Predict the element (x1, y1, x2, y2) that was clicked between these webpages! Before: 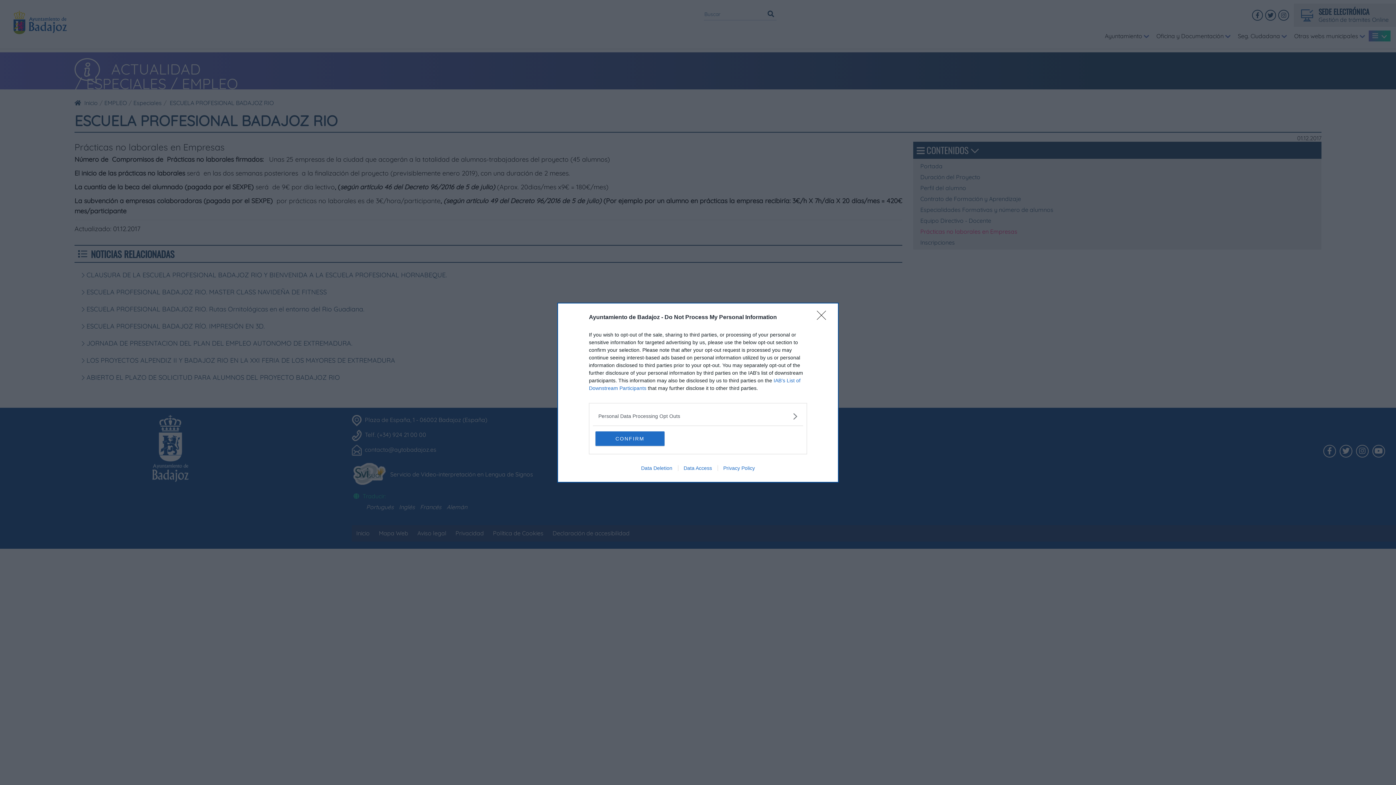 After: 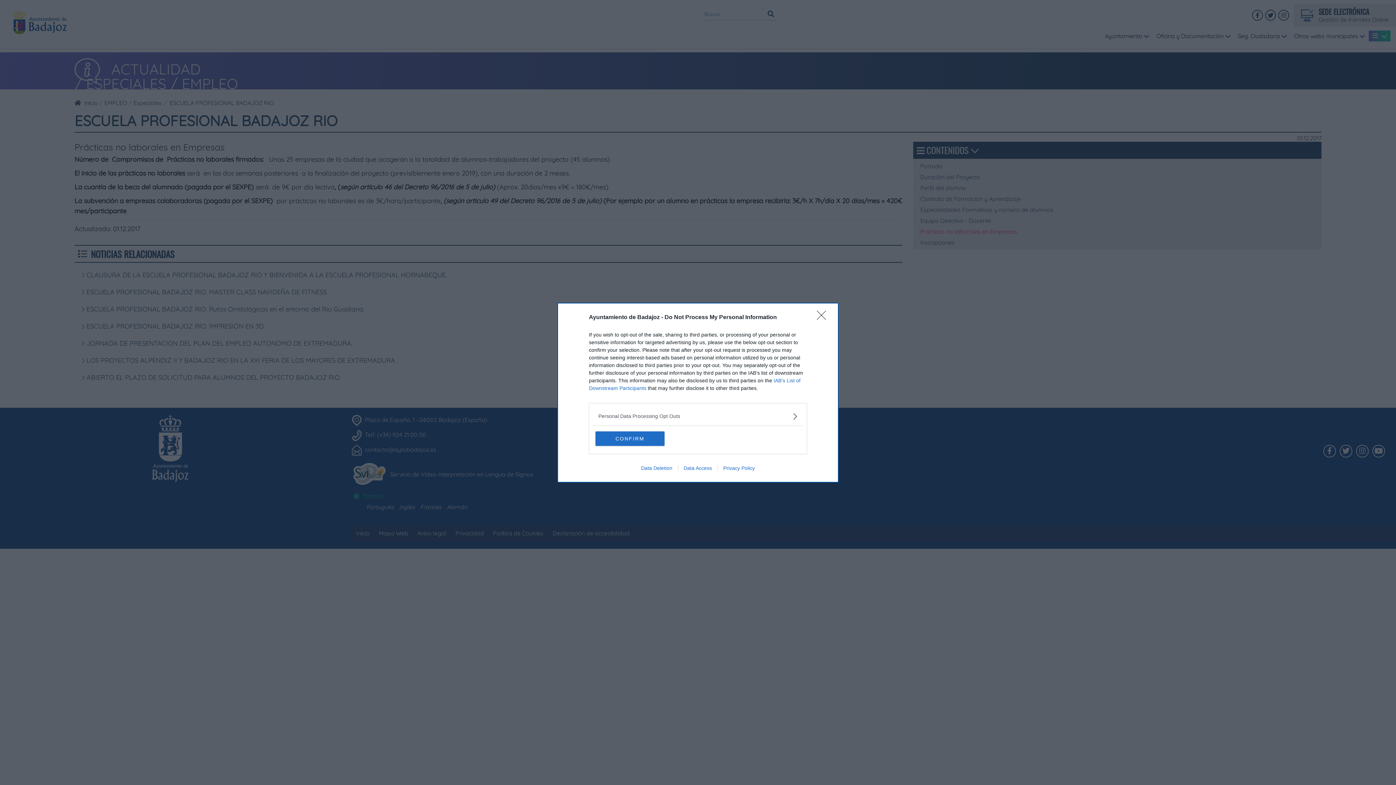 Action: bbox: (717, 465, 760, 471) label: Privacy Policy